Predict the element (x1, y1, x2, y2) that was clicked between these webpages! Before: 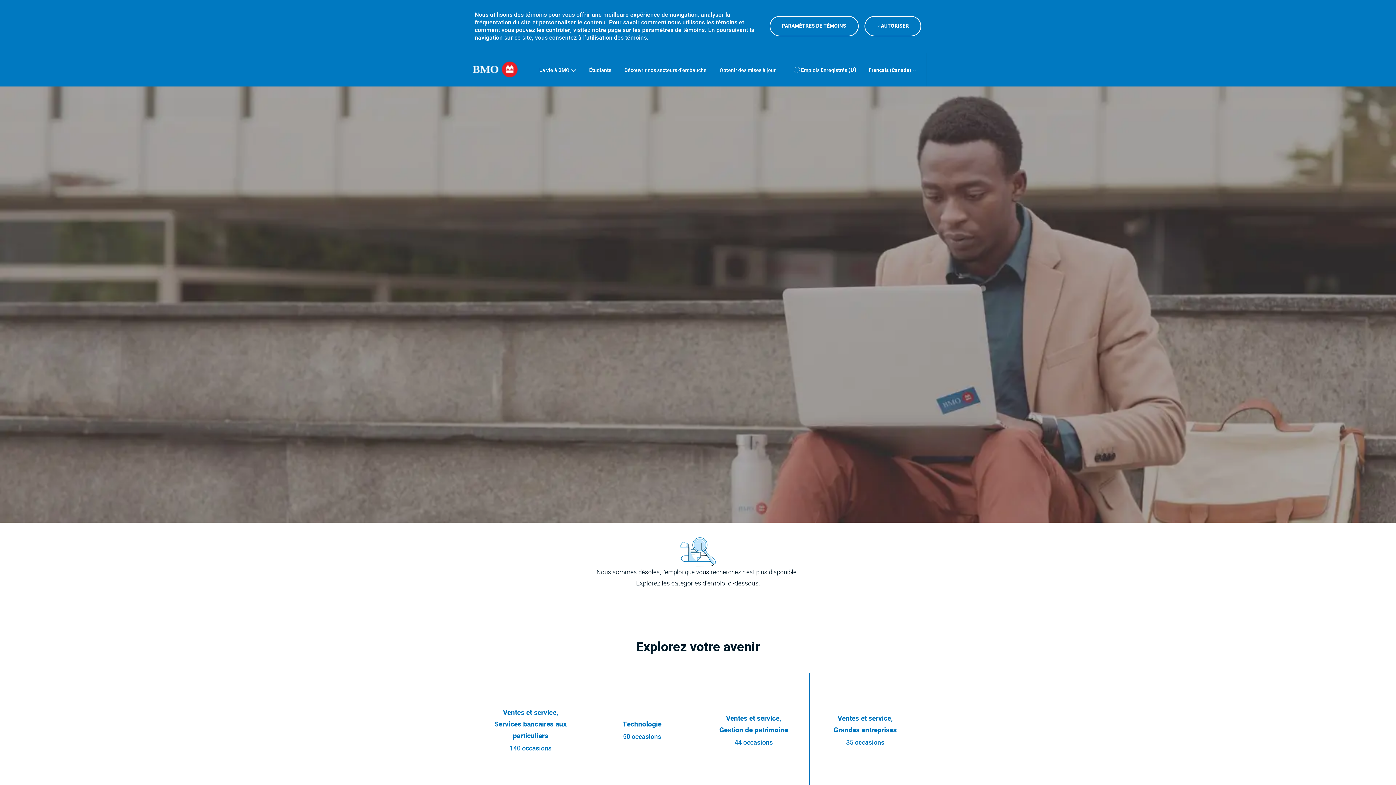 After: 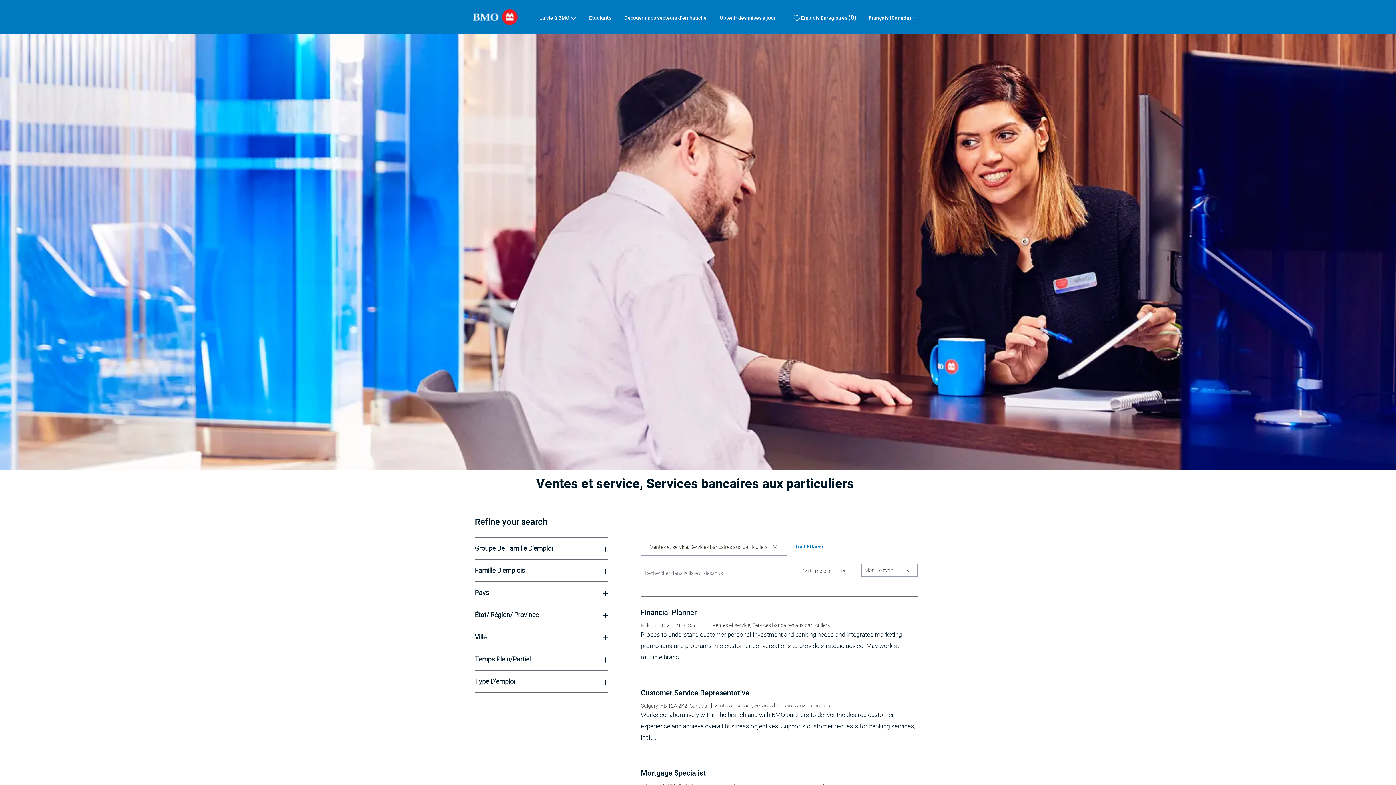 Action: label: Ventes et service, Services bancaires aux particuliers

140 occasions bbox: (475, 673, 586, 787)